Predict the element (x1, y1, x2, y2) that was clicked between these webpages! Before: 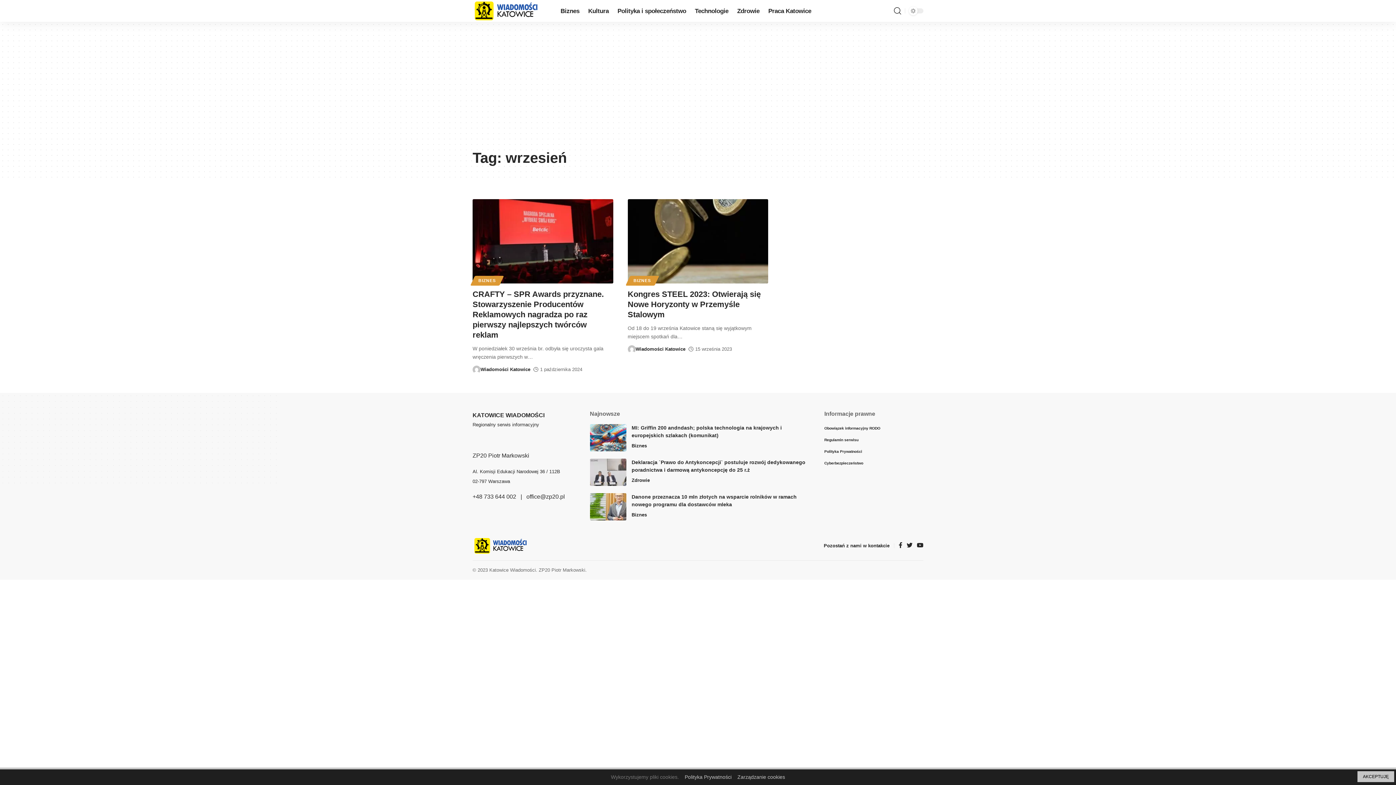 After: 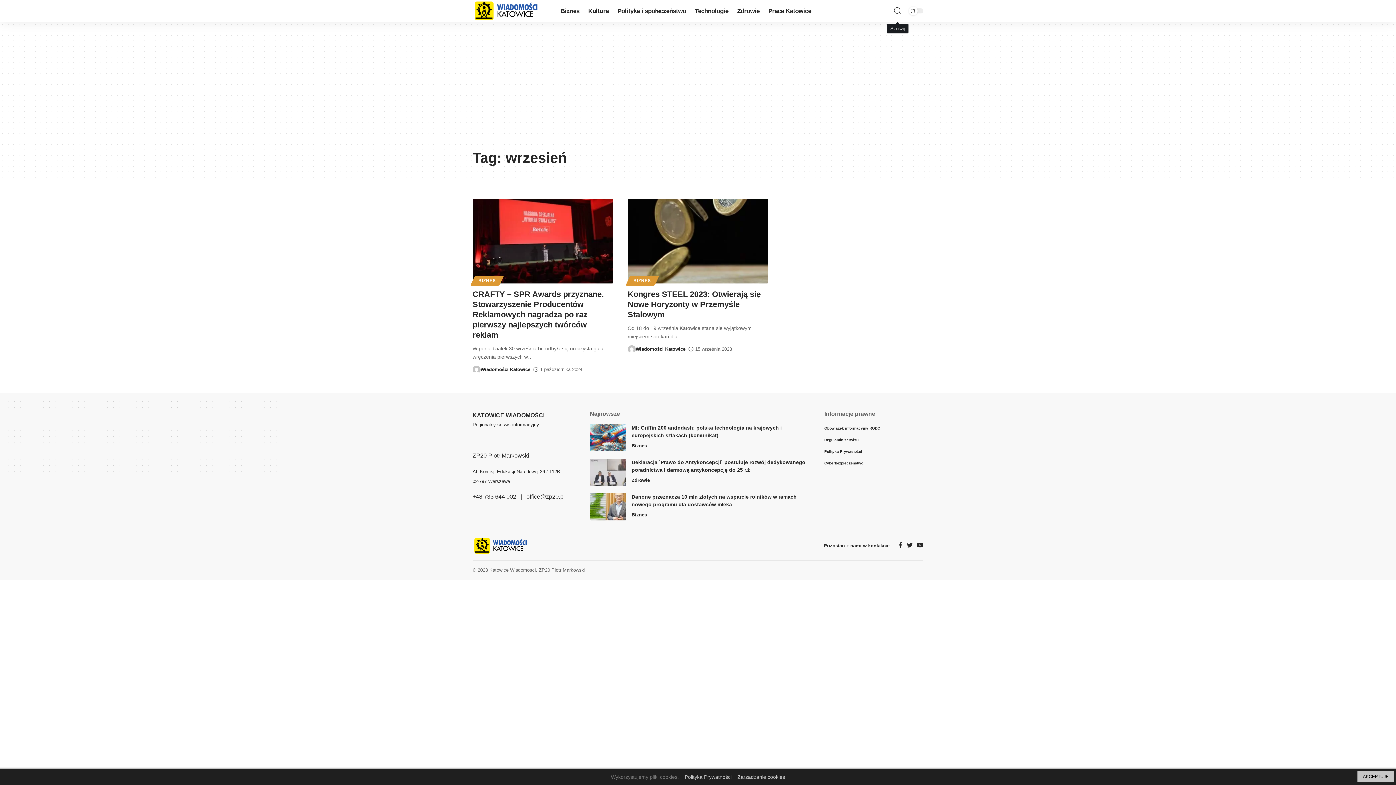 Action: bbox: (894, 0, 901, 21) label: search